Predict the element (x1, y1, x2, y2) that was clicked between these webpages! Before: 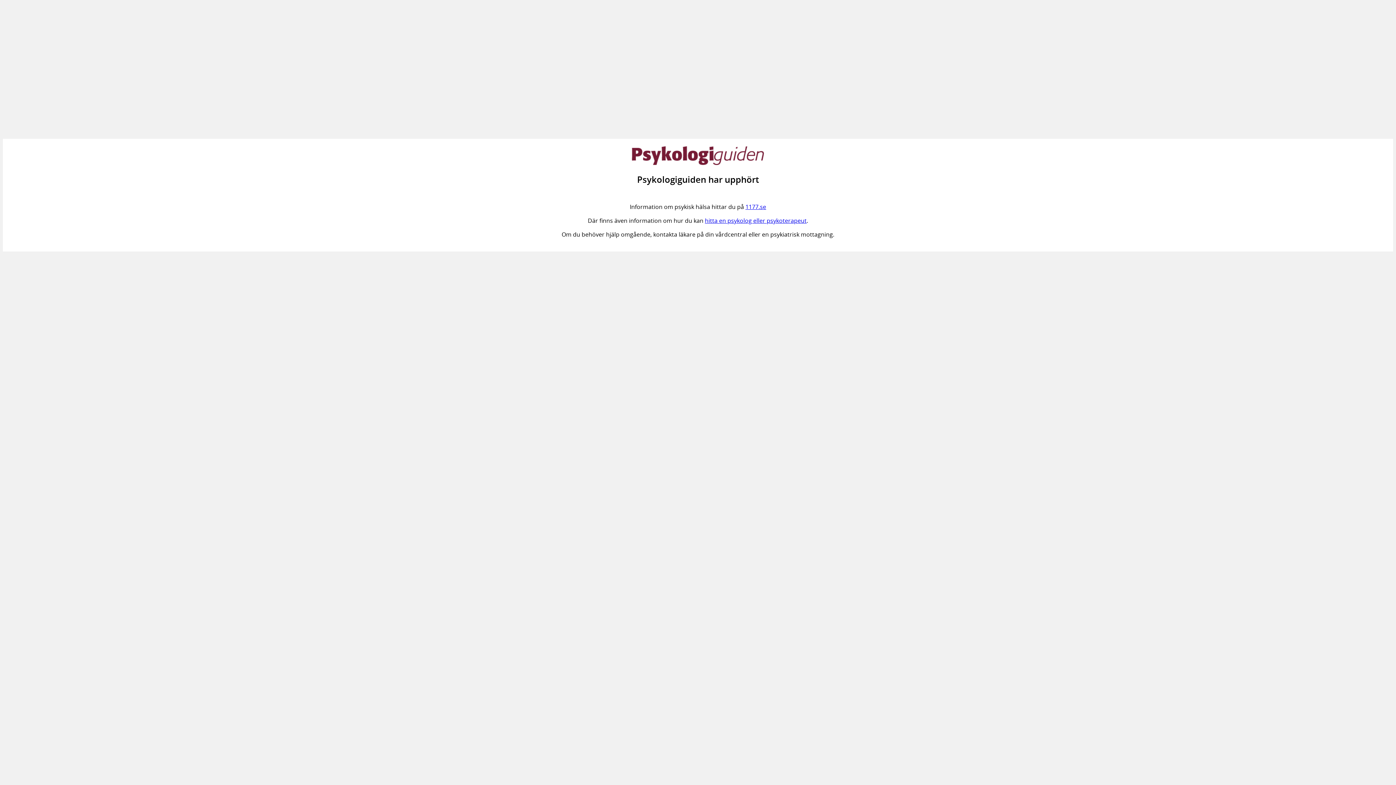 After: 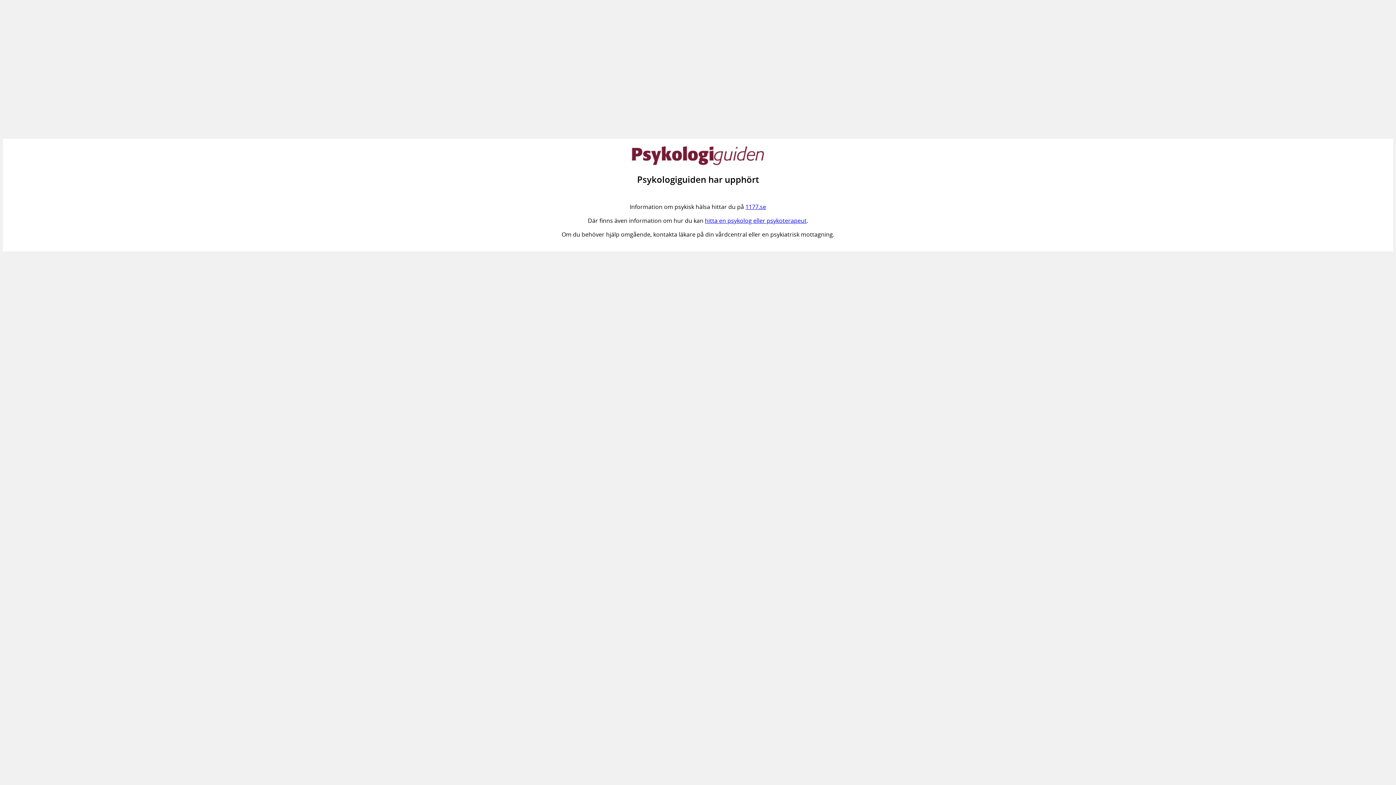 Action: bbox: (705, 216, 806, 224) label: hitta en psykolog eller psykoterapeut